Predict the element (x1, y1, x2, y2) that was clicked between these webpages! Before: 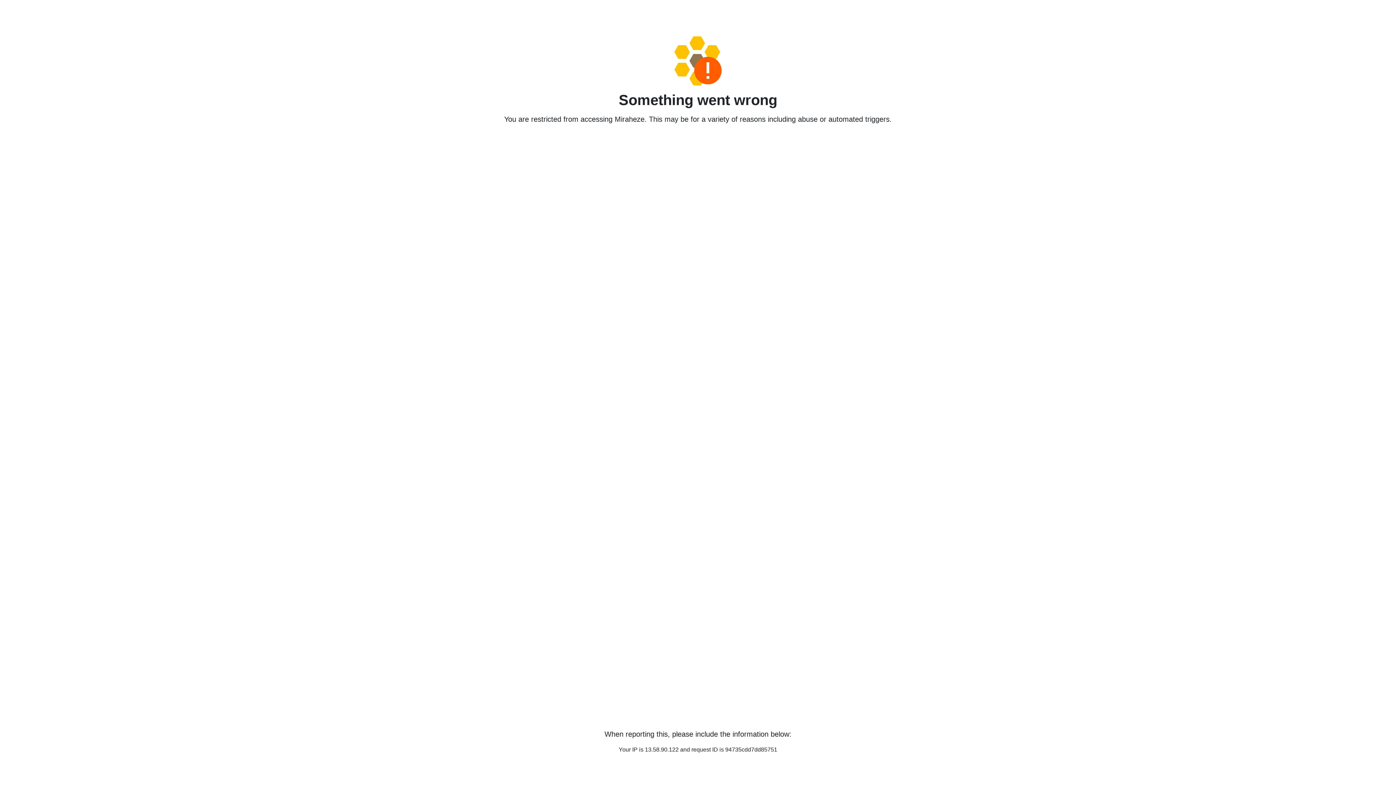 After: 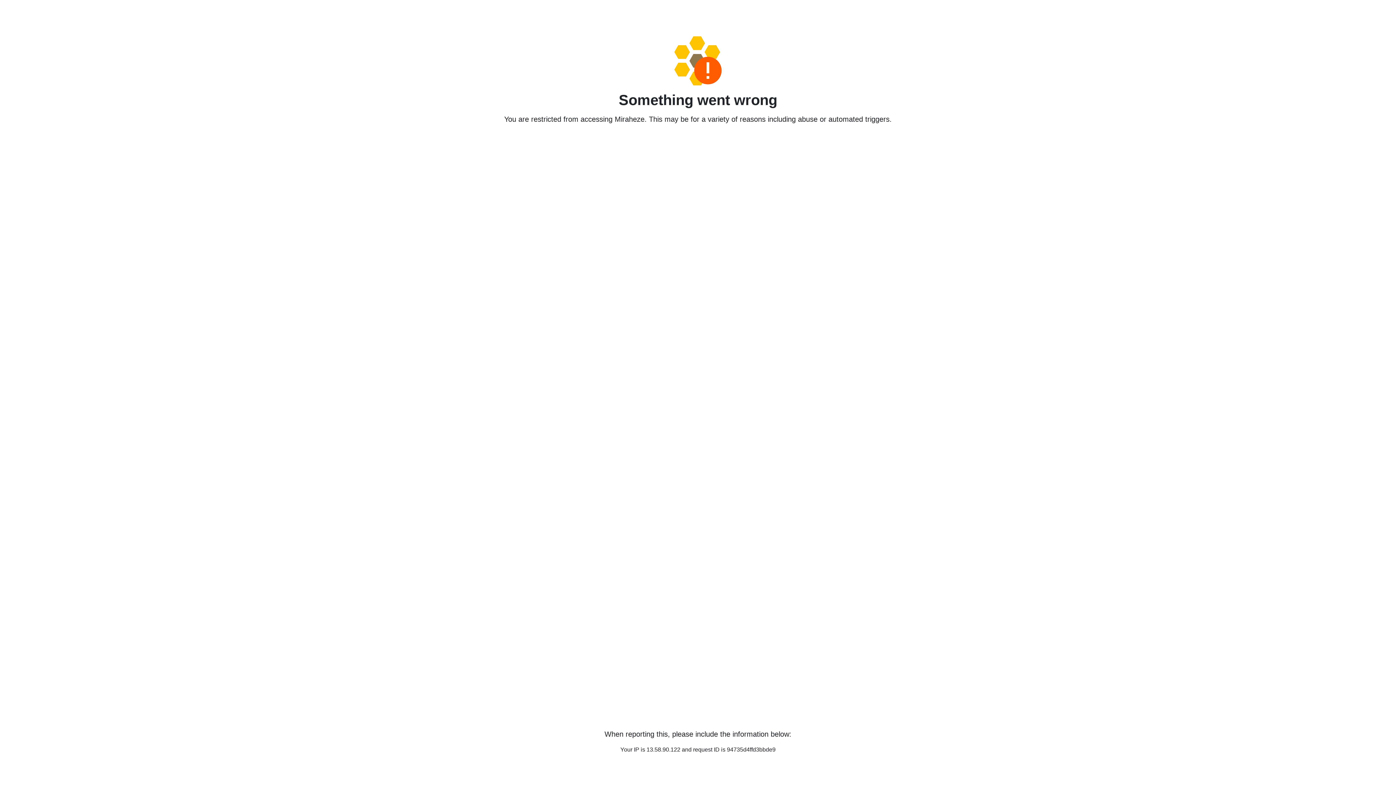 Action: bbox: (458, 36, 938, 85)